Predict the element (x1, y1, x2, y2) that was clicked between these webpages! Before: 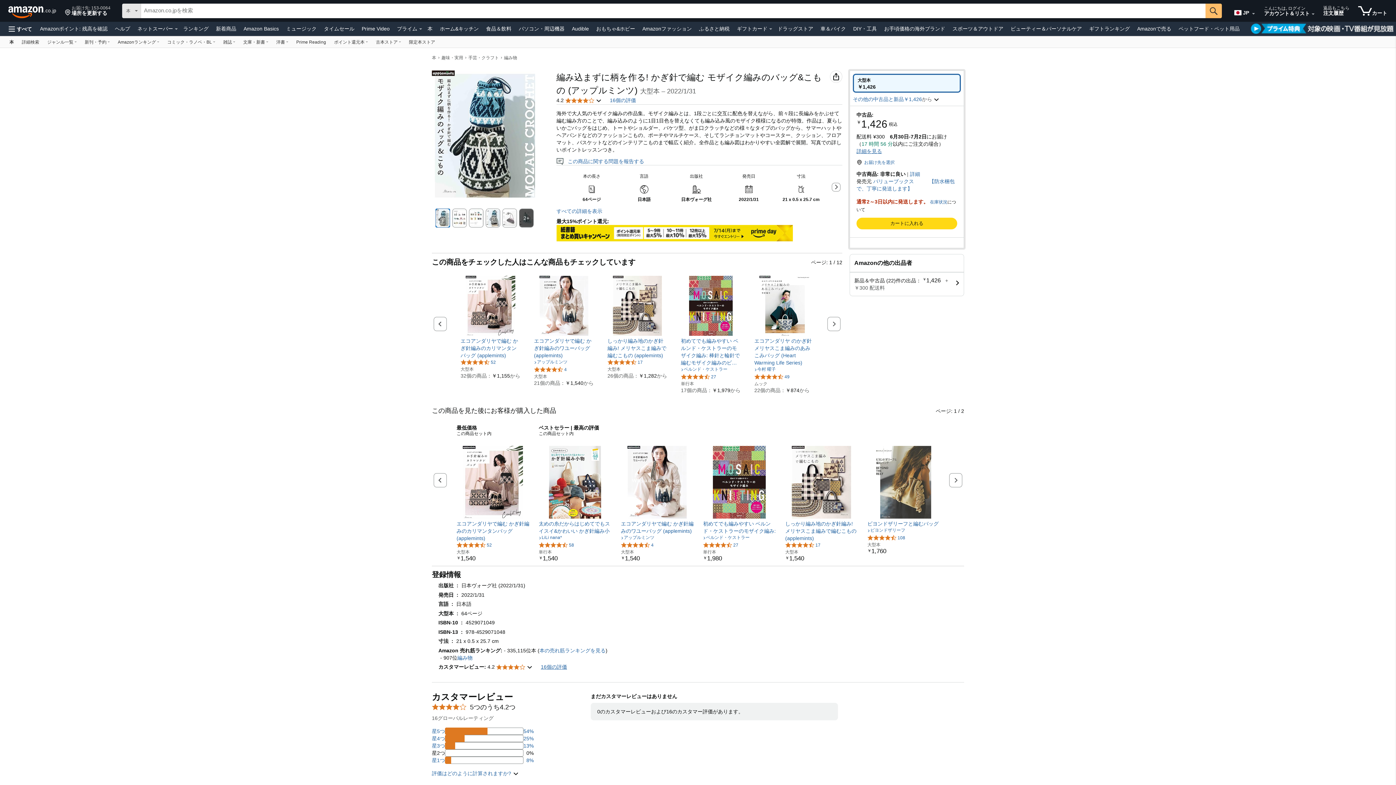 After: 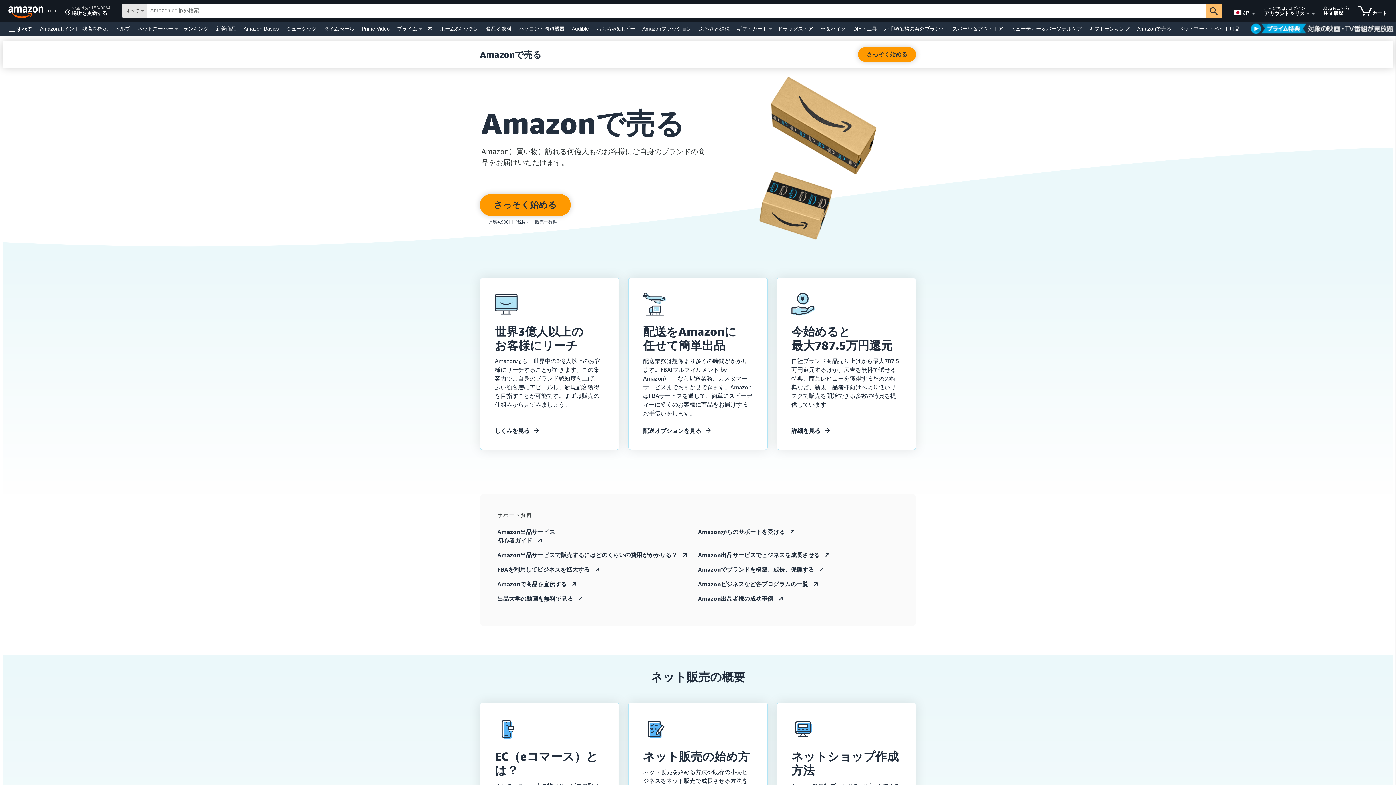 Action: bbox: (1135, 23, 1173, 33) label: Amazonで売る